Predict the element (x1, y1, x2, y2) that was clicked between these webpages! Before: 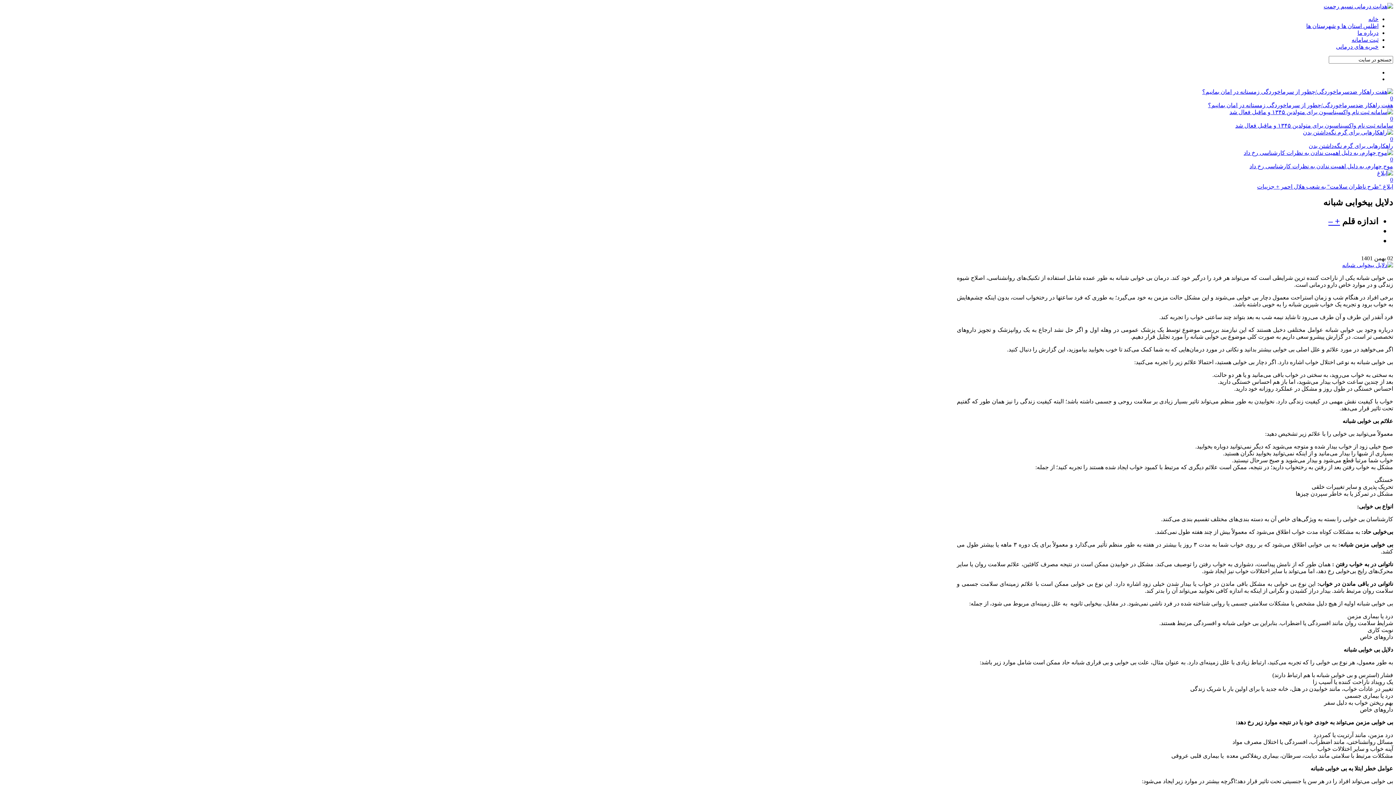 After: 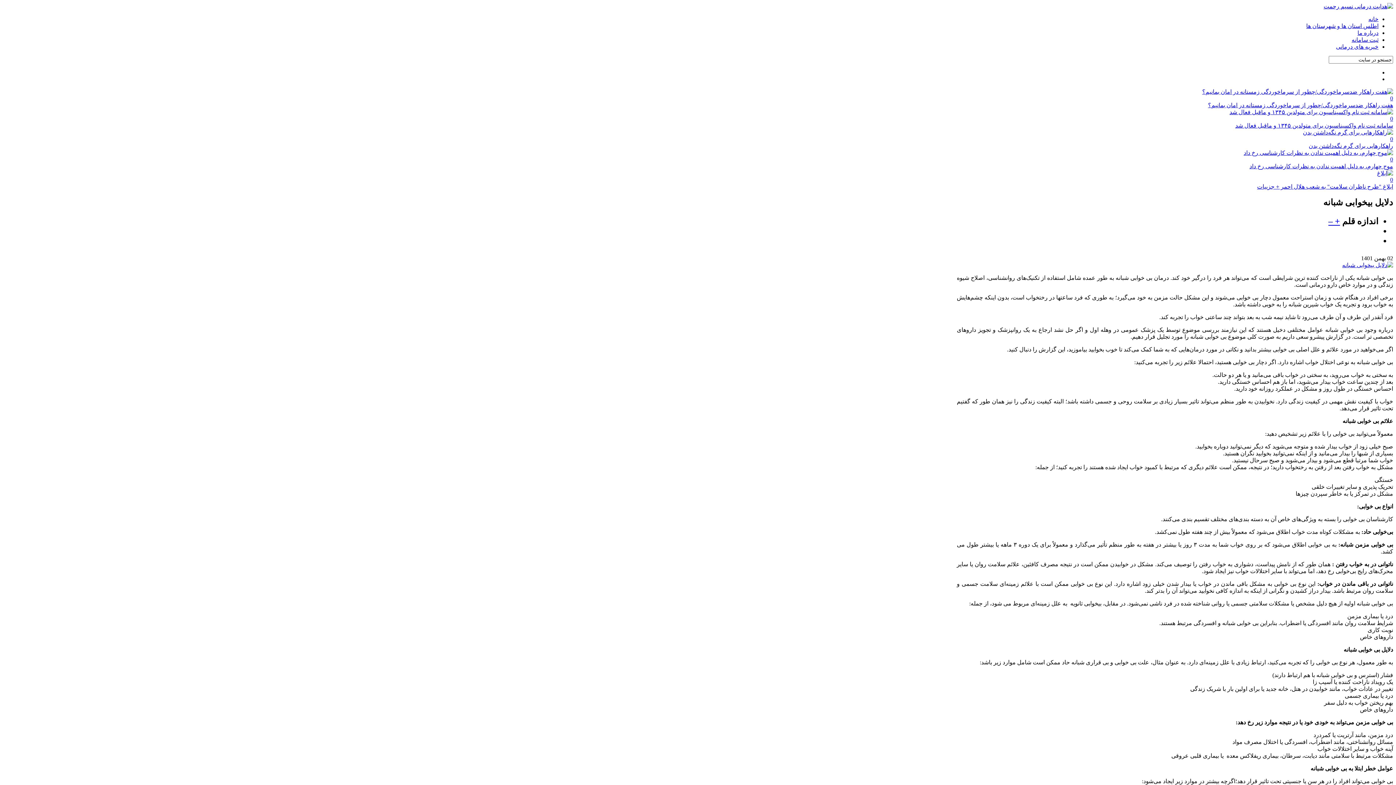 Action: label: راهکارهایی برای گرم نگه‌داشتن بدن bbox: (1309, 142, 1393, 149)